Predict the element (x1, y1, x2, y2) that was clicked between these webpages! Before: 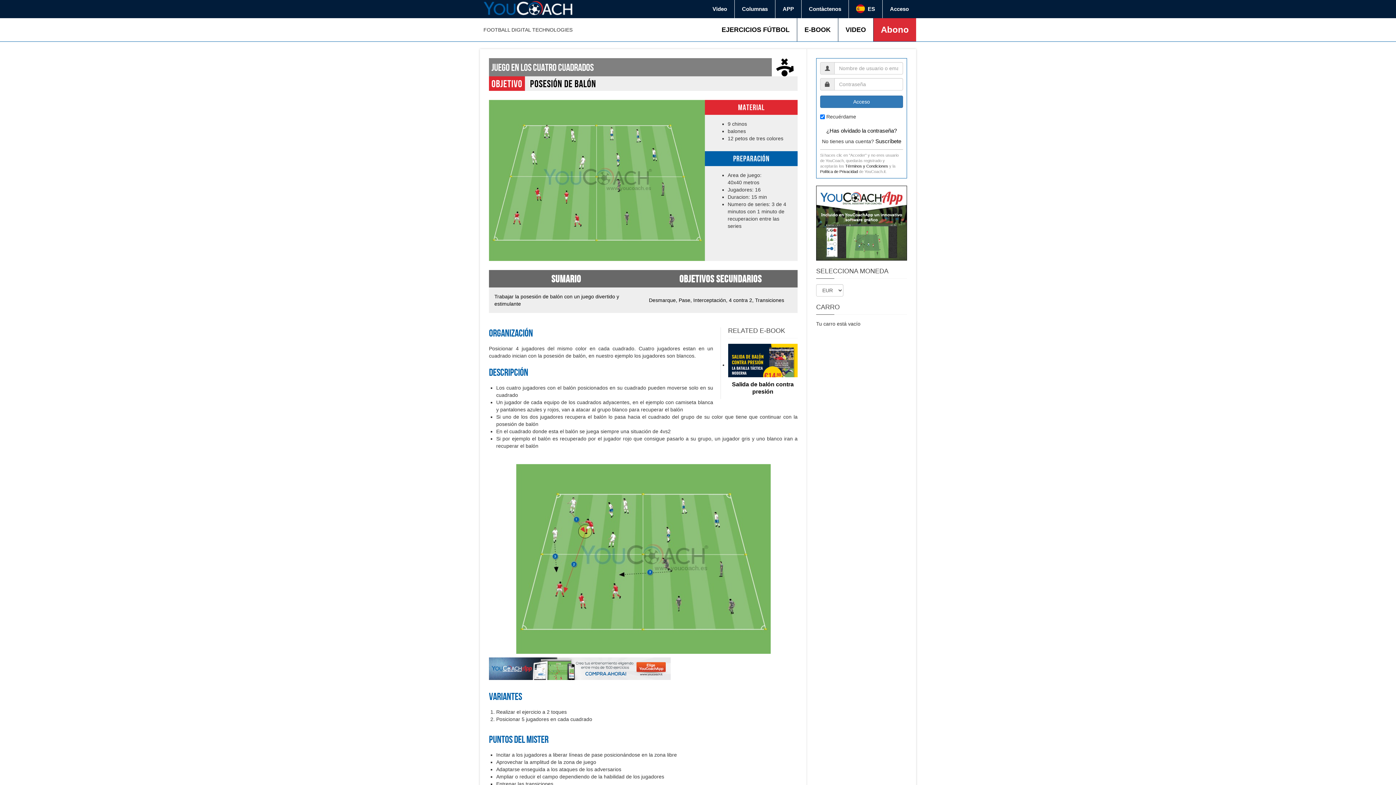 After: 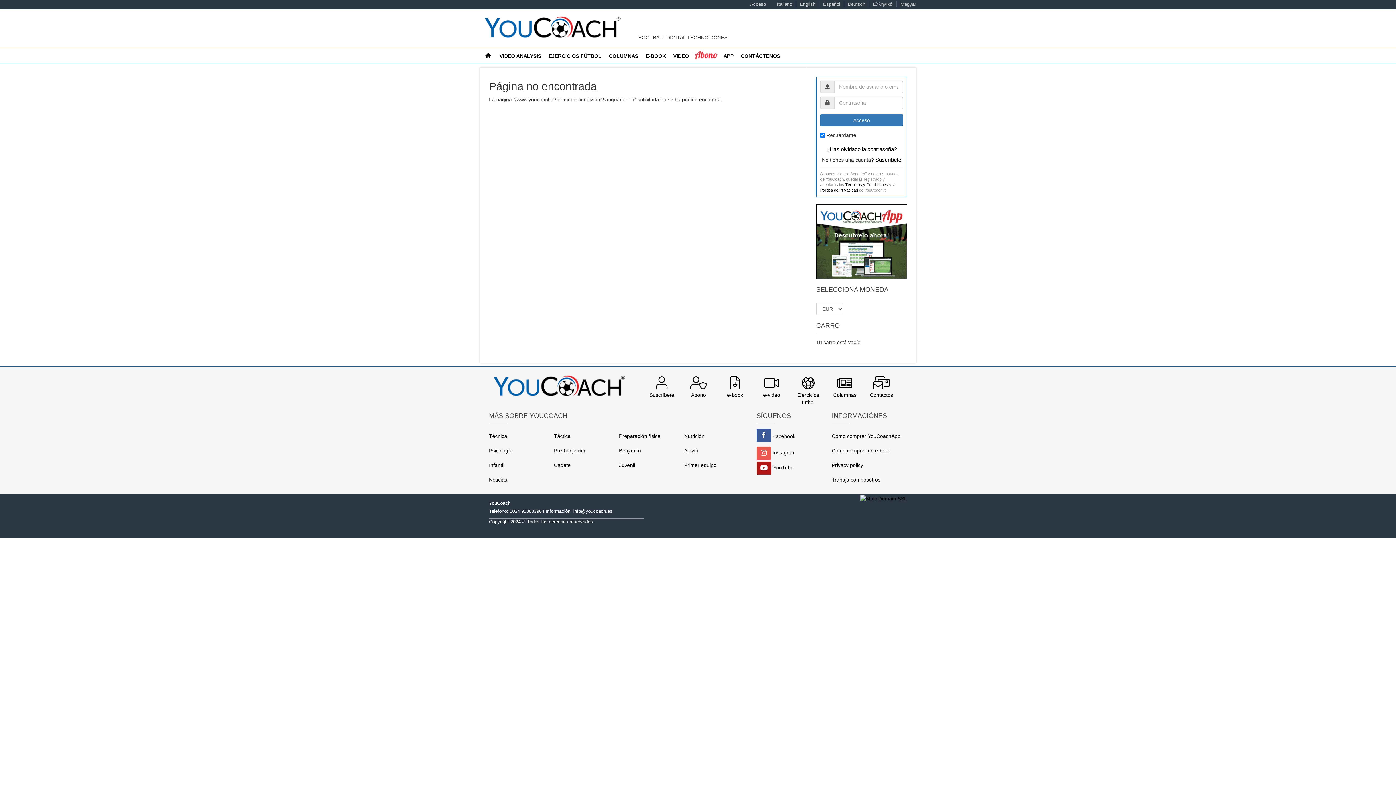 Action: bbox: (845, 164, 888, 168) label: Términos y Condiciones